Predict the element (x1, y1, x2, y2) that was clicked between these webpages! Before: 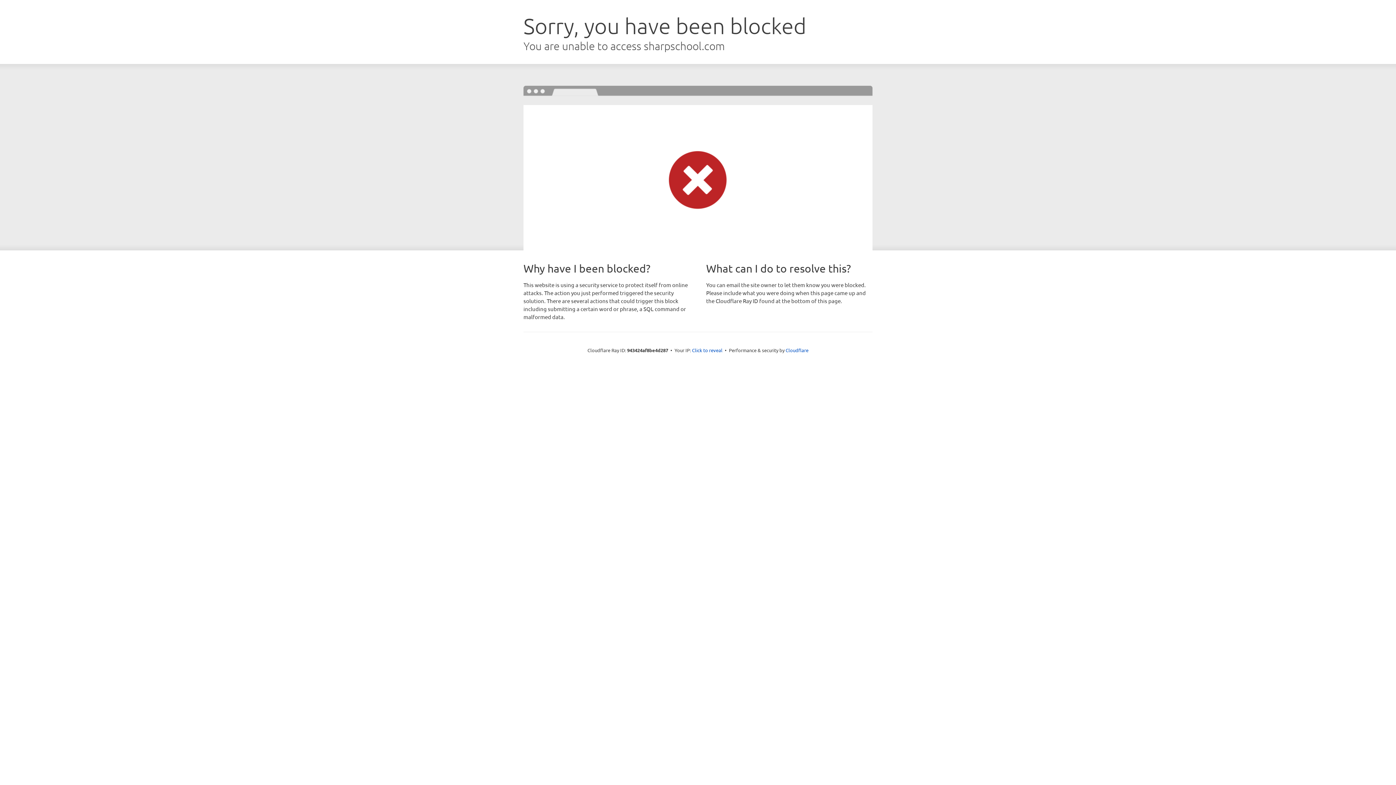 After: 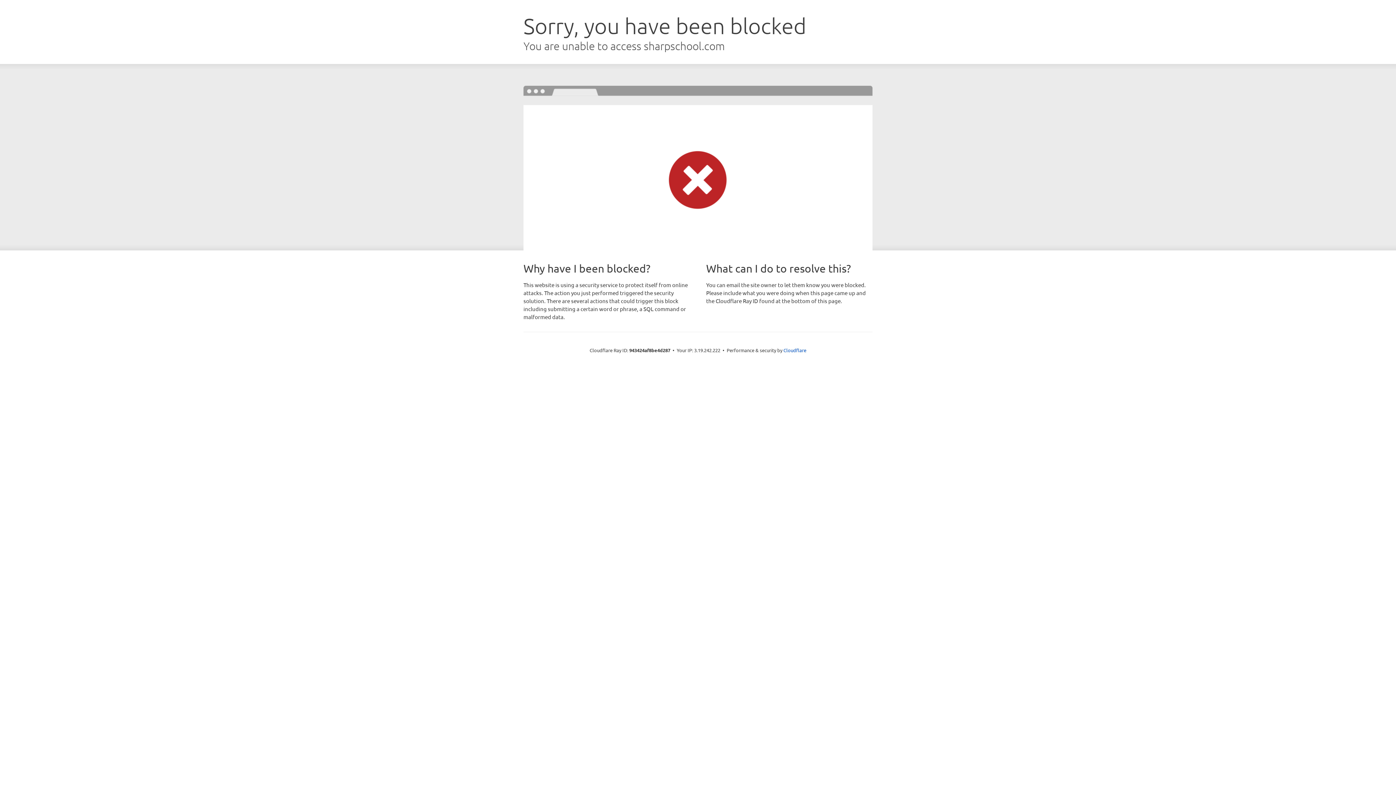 Action: bbox: (692, 346, 722, 353) label: Click to reveal